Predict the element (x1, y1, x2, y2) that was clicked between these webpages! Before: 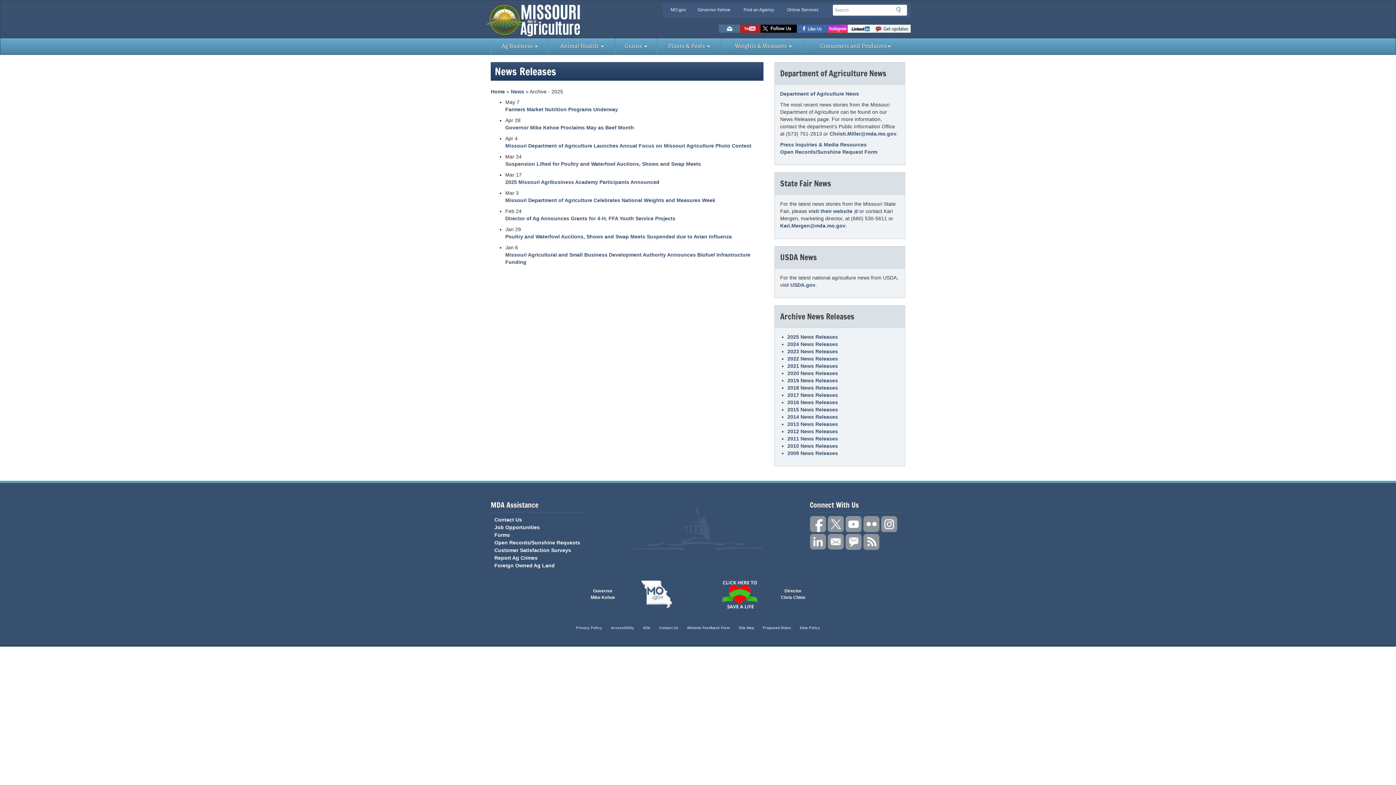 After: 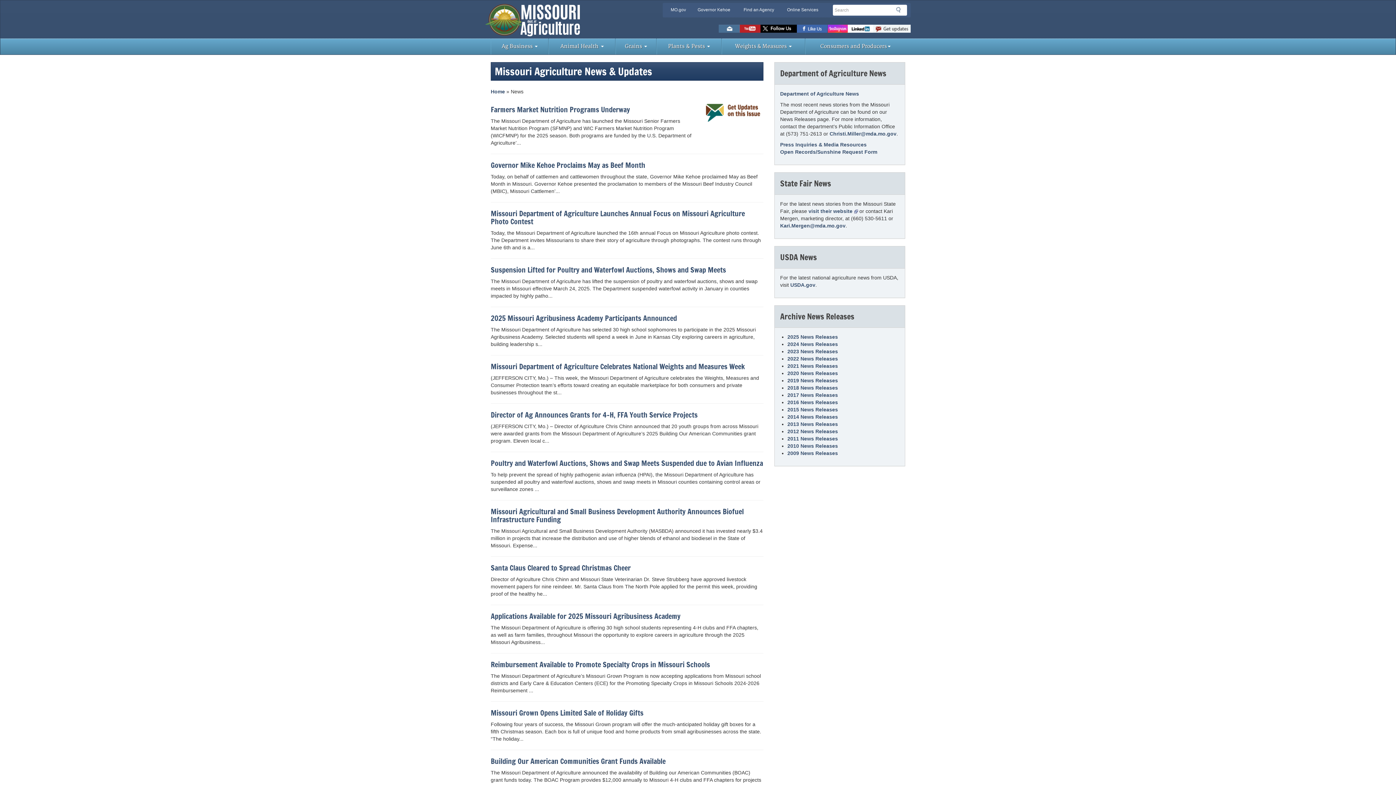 Action: bbox: (510, 88, 524, 94) label: News